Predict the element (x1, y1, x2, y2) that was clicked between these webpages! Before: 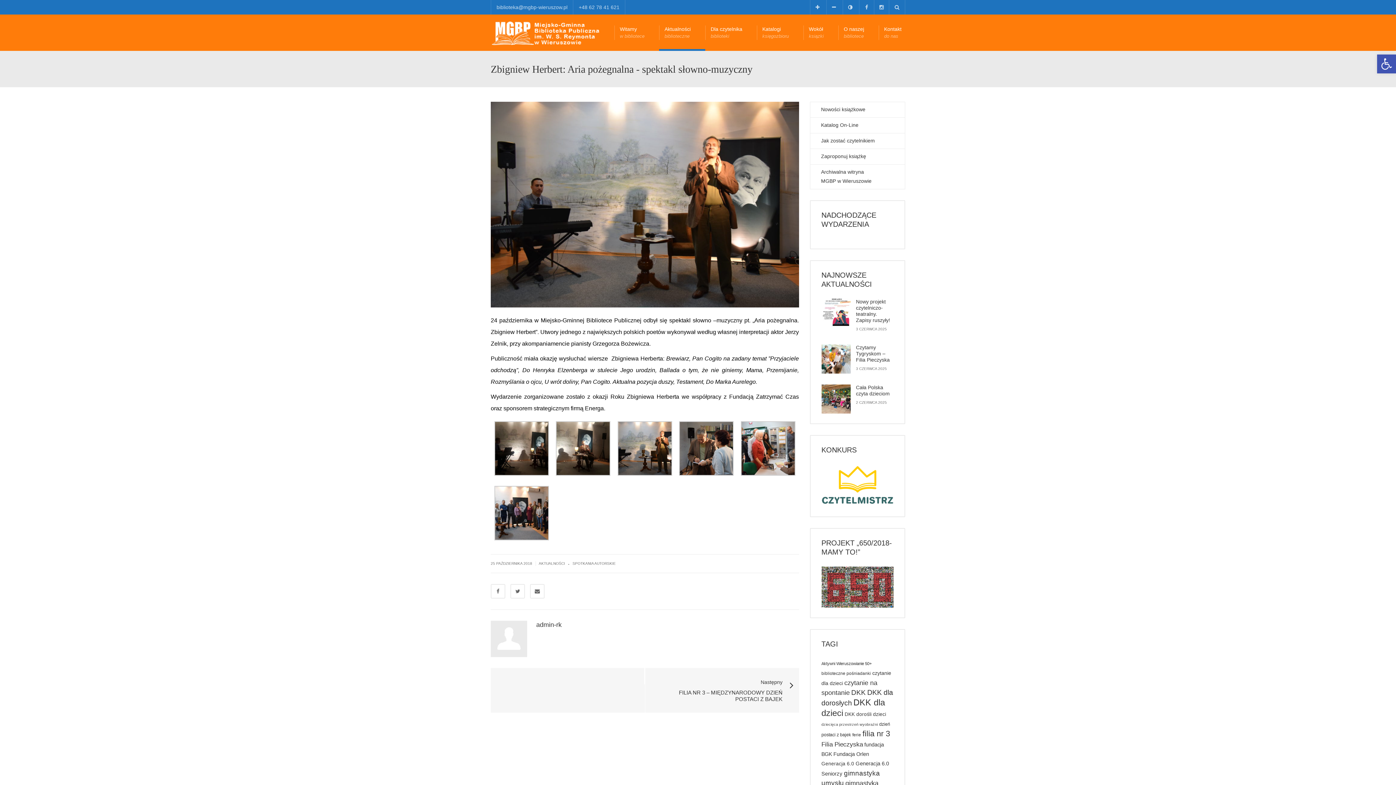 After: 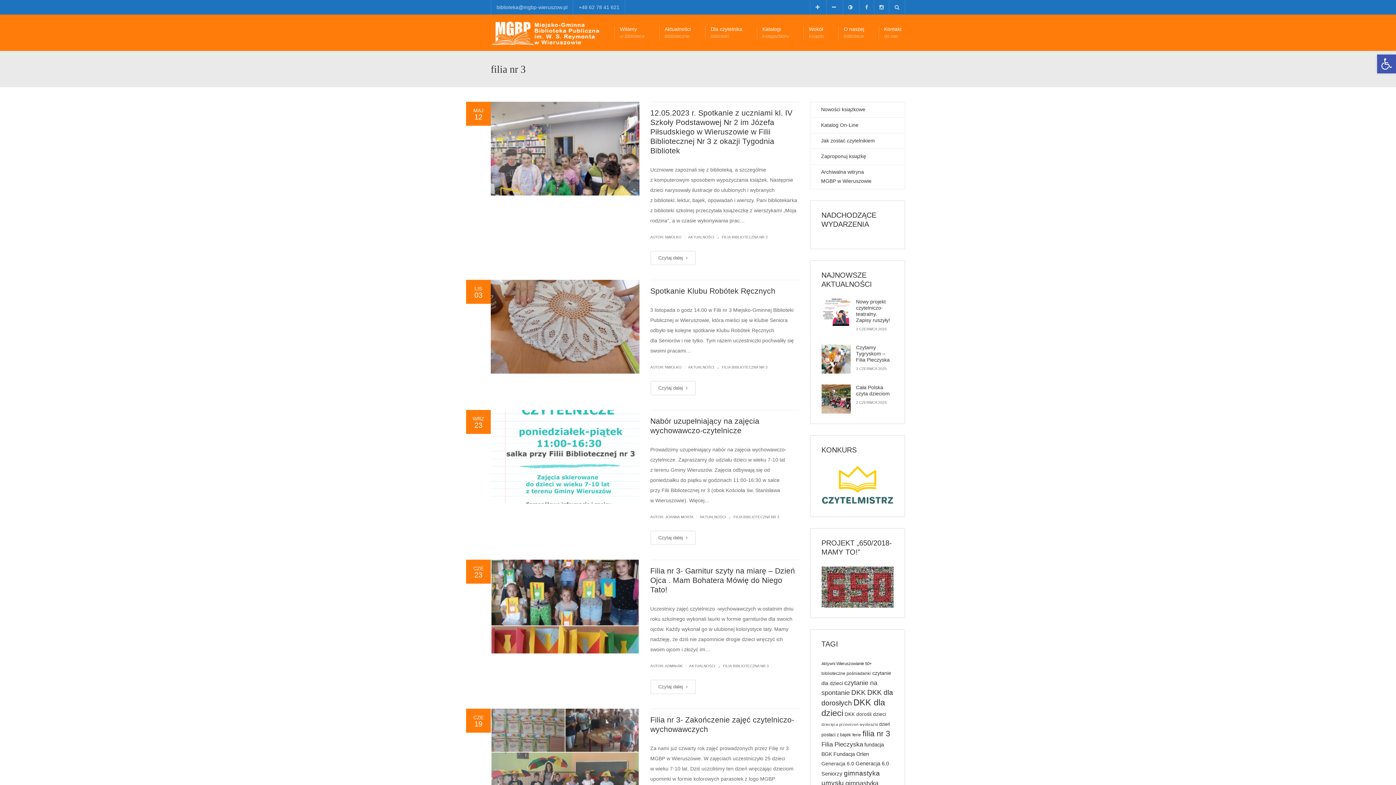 Action: bbox: (862, 729, 890, 738) label: filia nr 3 (45 elementów)